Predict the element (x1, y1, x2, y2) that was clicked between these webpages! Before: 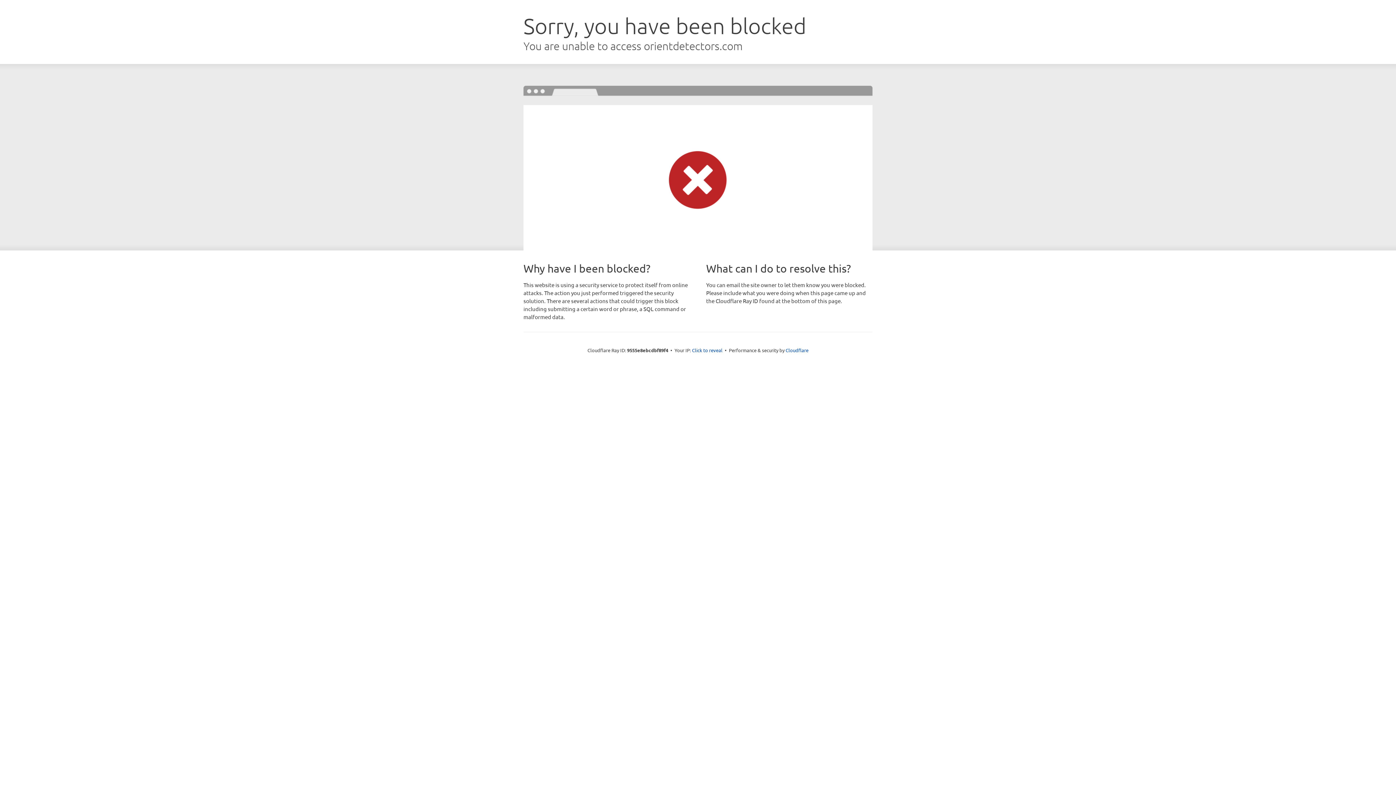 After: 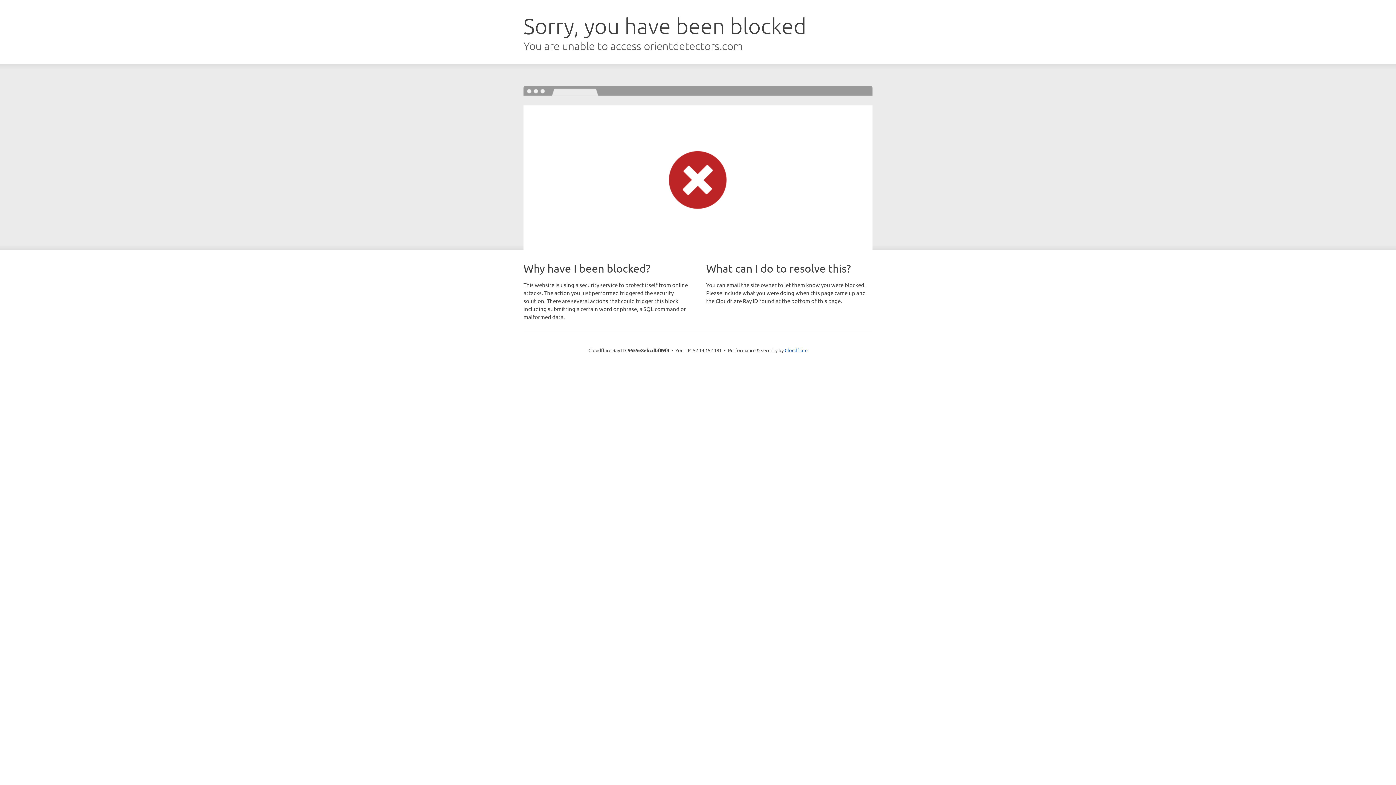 Action: bbox: (692, 346, 722, 353) label: Click to reveal